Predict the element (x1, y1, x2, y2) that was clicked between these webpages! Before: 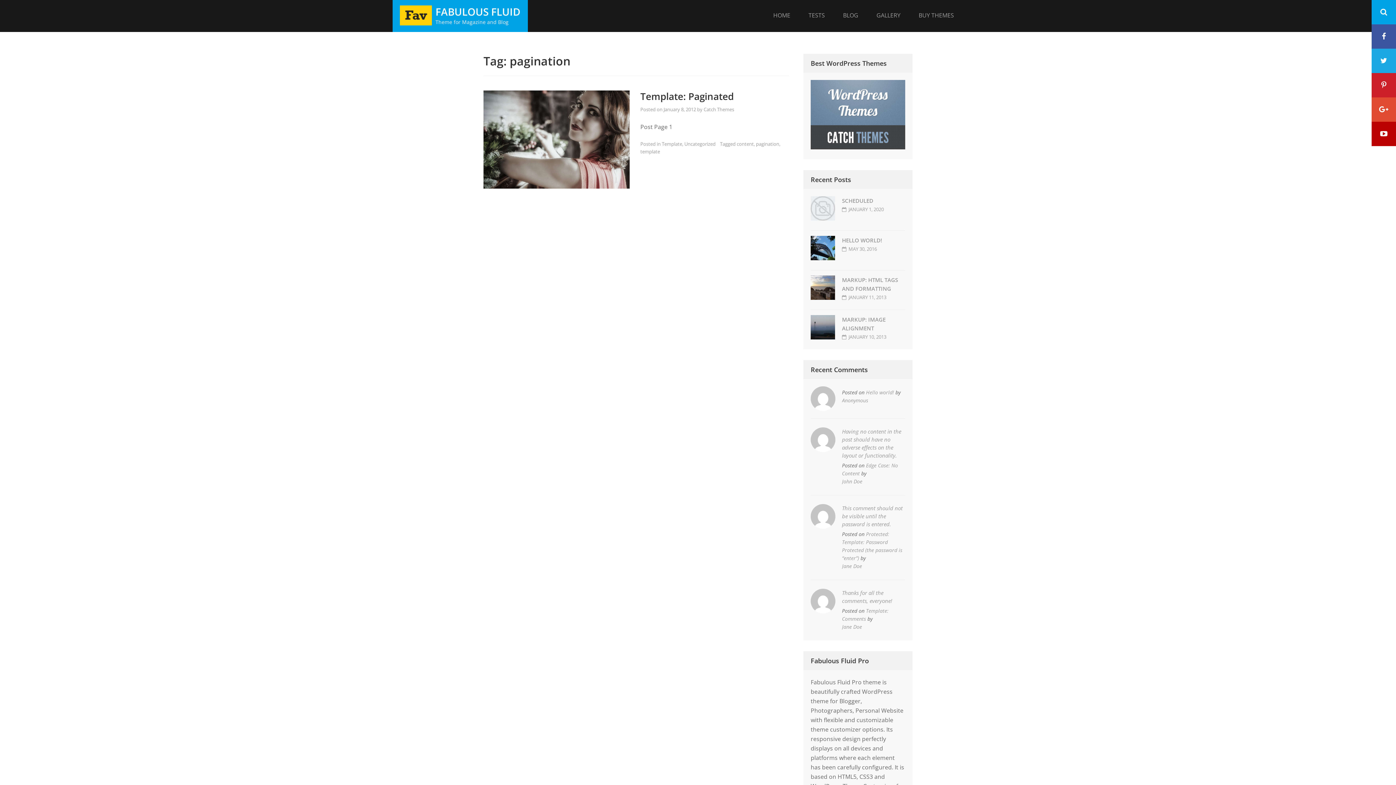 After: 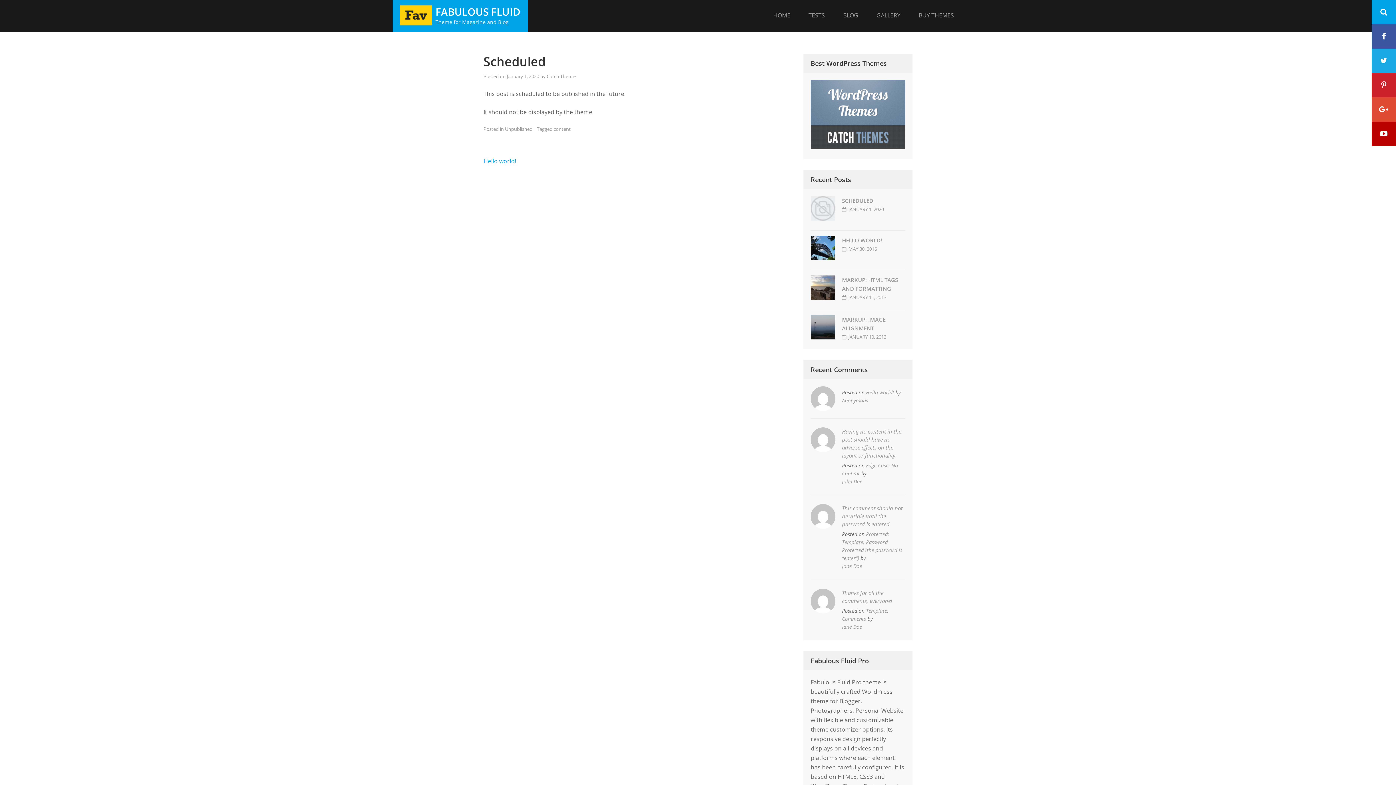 Action: bbox: (810, 214, 835, 222)